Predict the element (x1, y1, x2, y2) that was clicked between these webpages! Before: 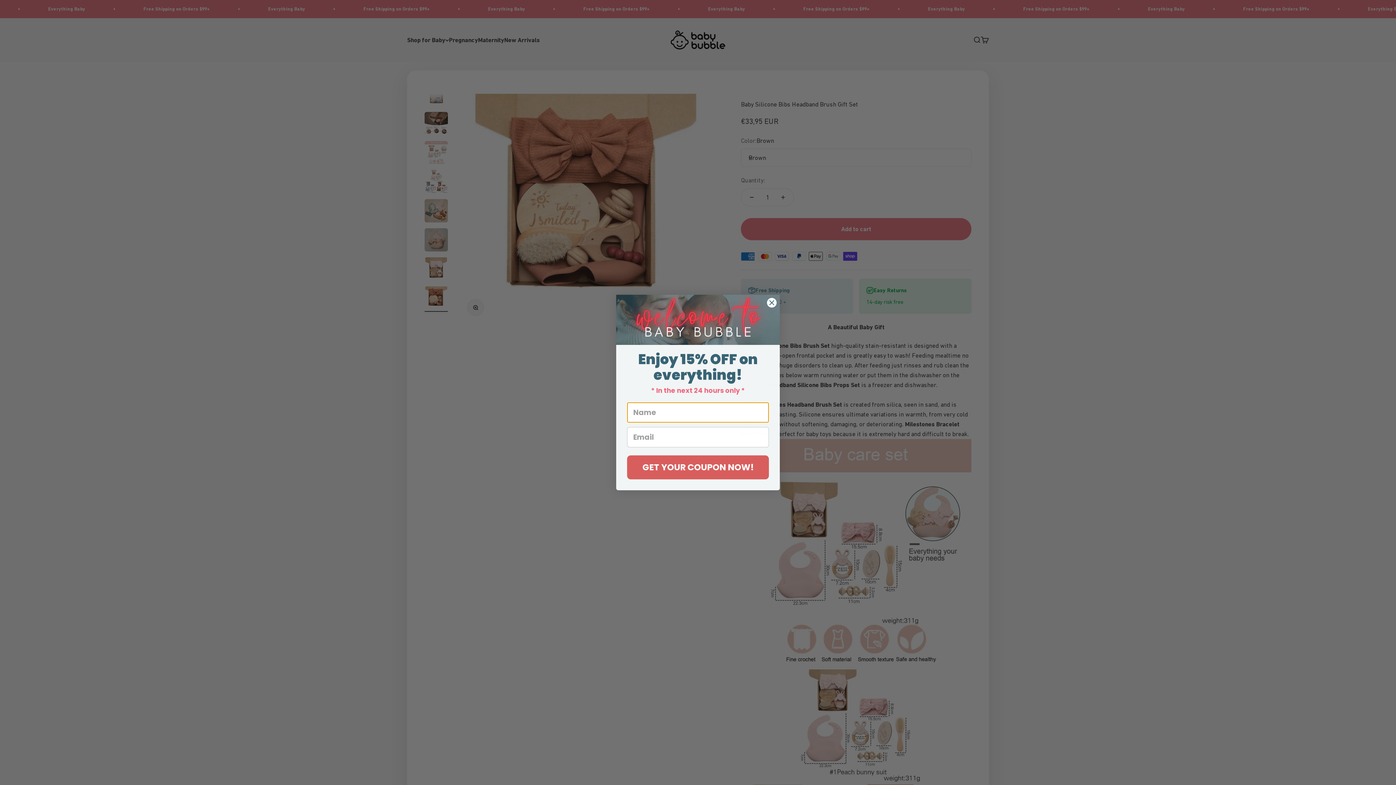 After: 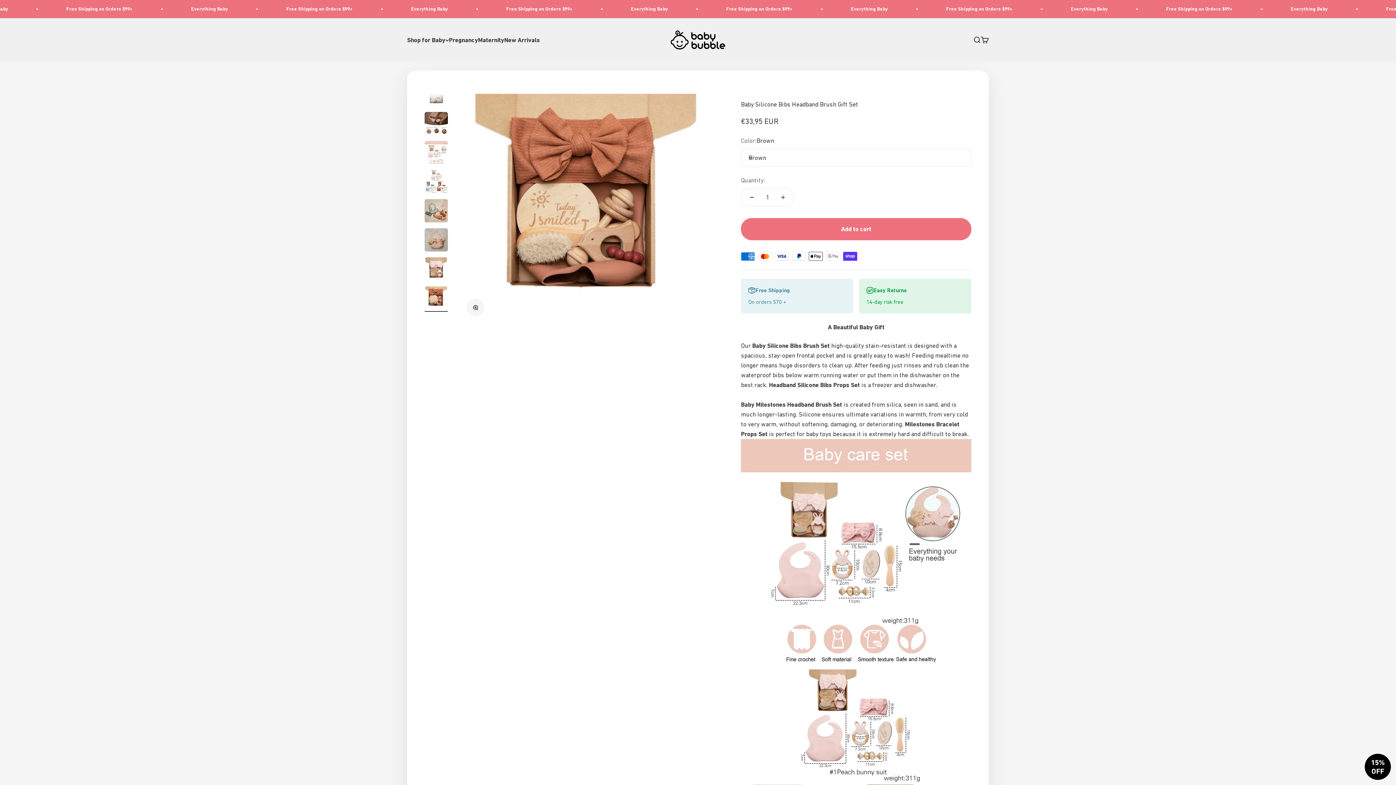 Action: bbox: (766, 297, 777, 307) label: Close dialog